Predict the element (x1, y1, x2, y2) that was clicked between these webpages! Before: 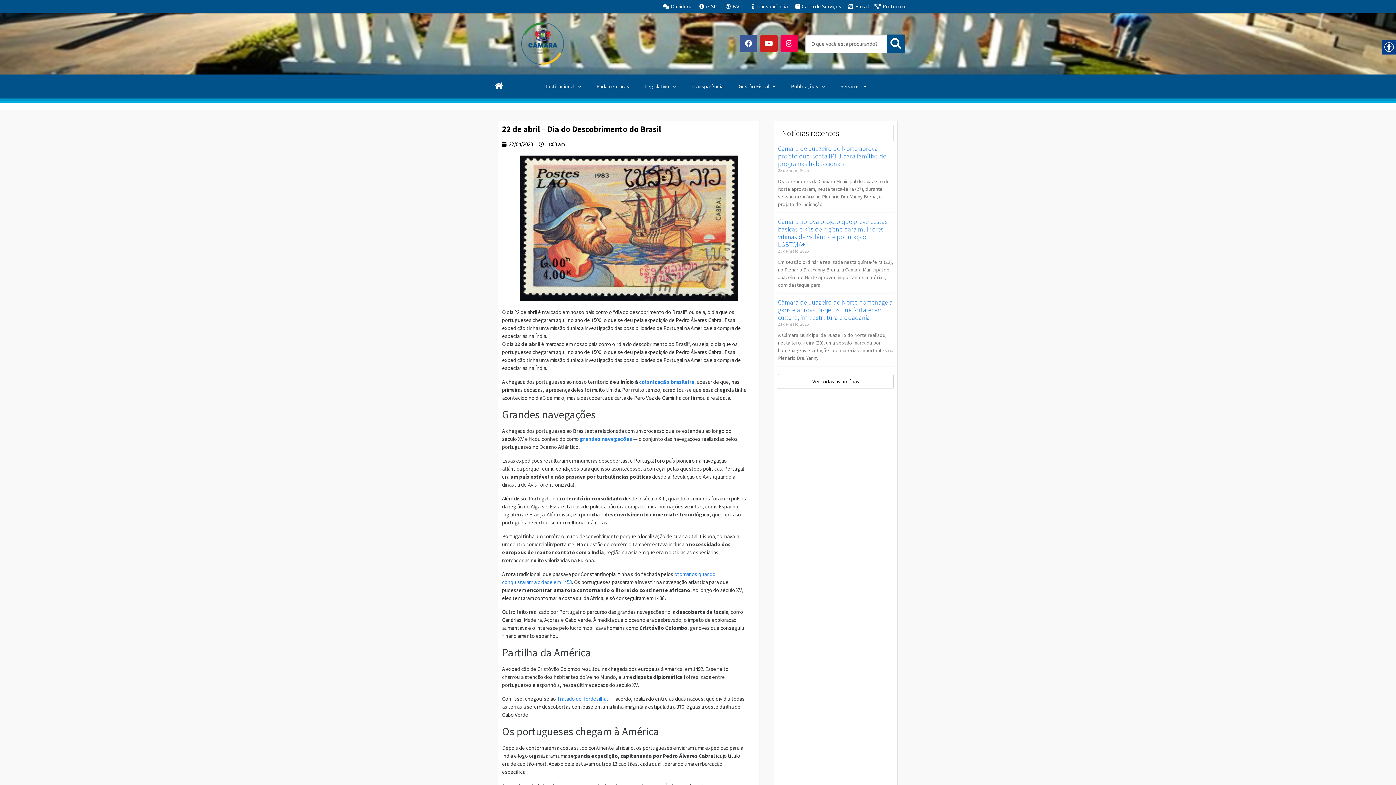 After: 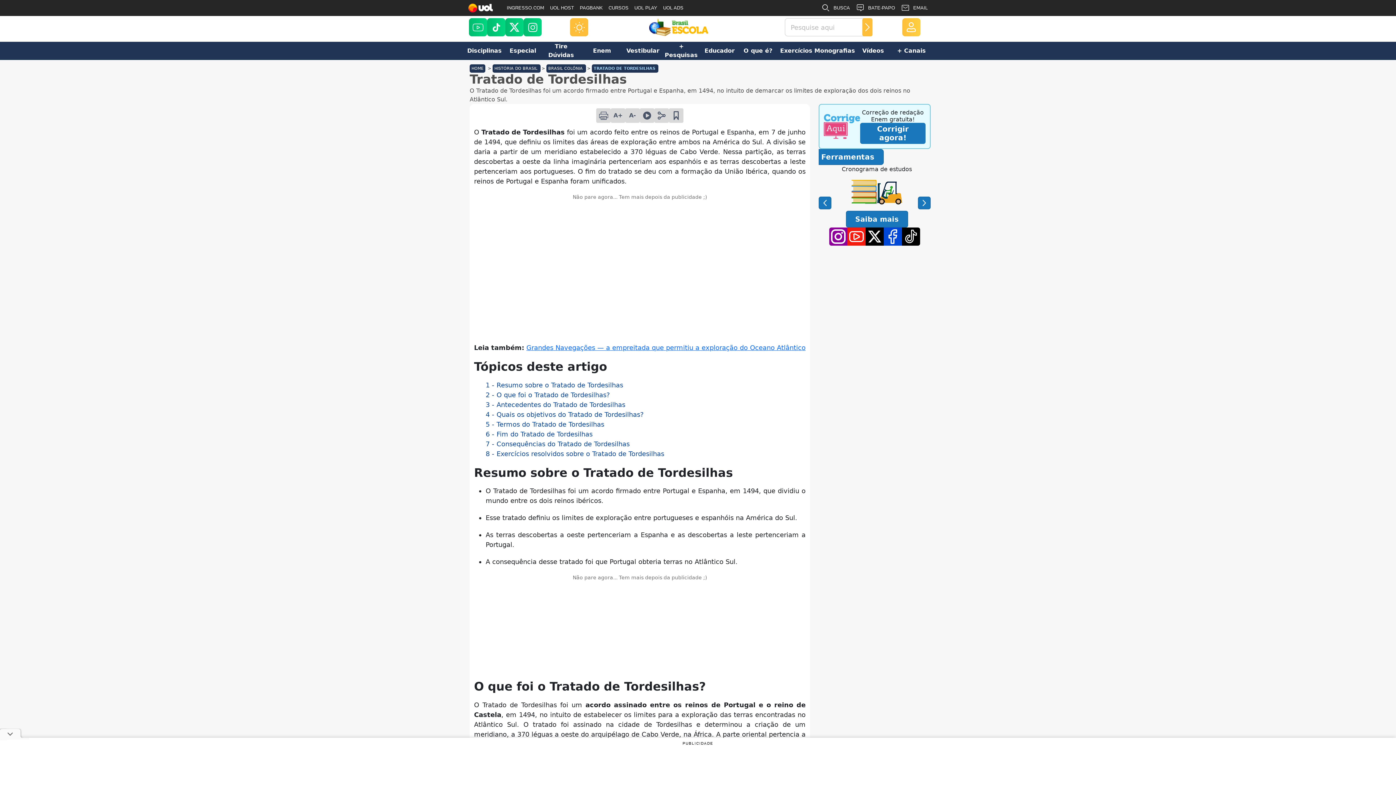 Action: label: Tratado de Tordesilhas bbox: (557, 695, 609, 702)